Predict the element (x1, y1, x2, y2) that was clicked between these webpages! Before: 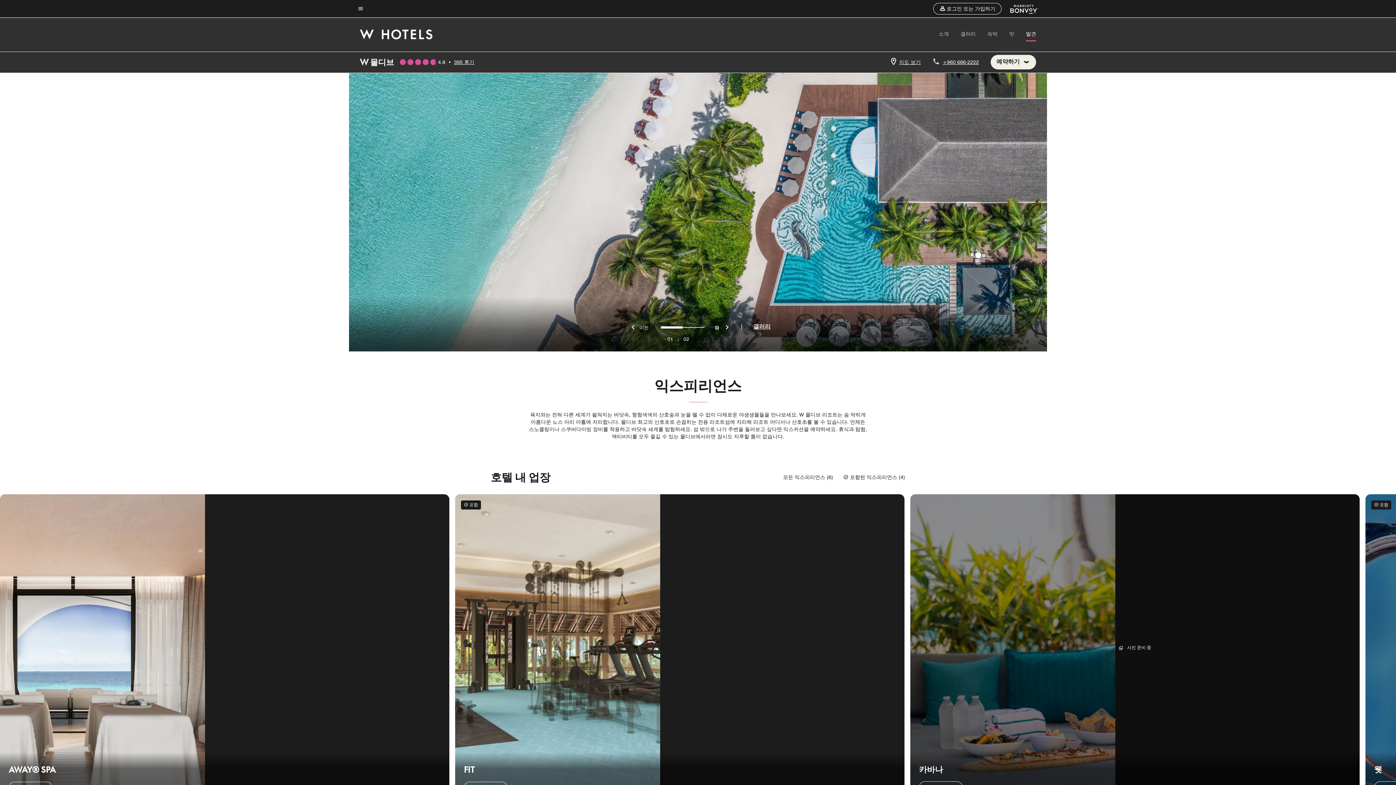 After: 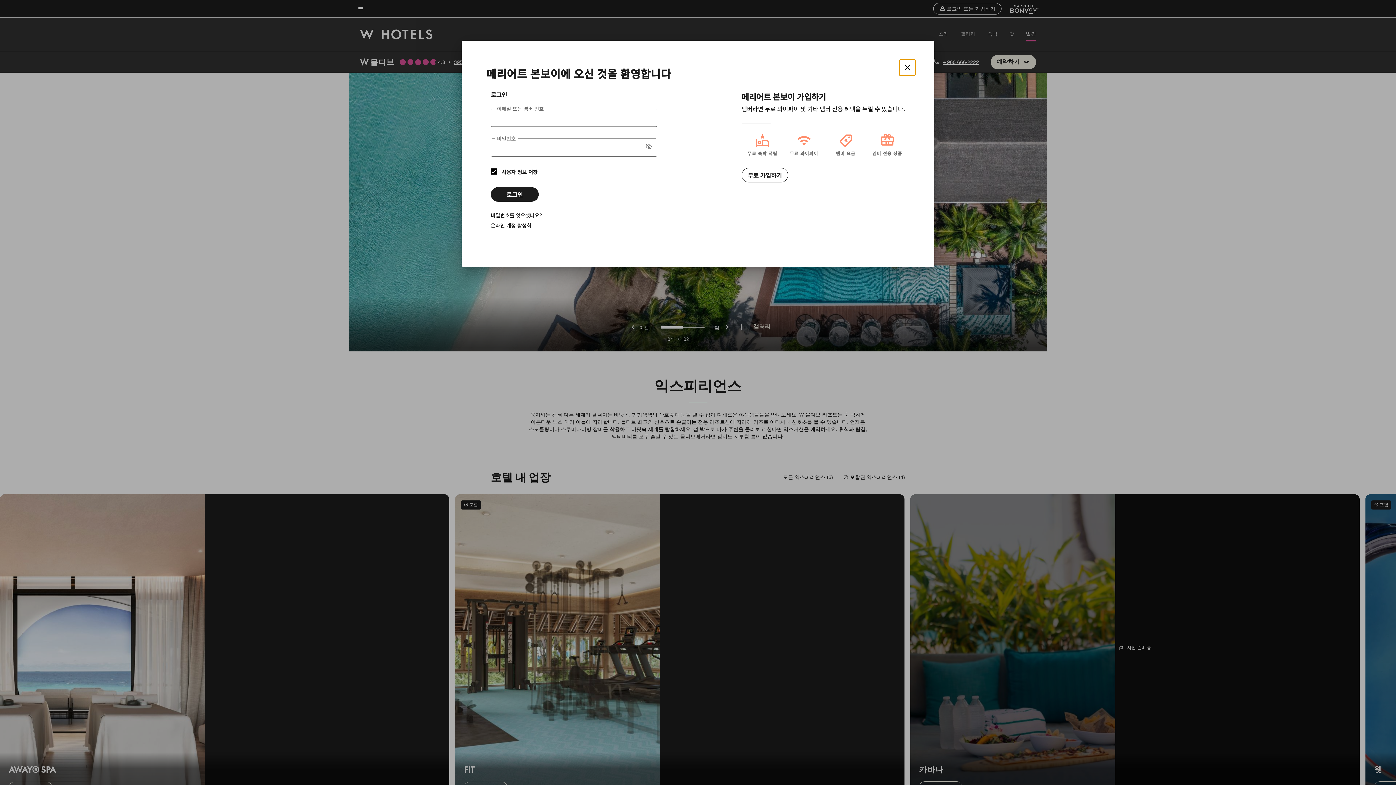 Action: label: 로그인 또는 가입하기 bbox: (933, 2, 1001, 14)